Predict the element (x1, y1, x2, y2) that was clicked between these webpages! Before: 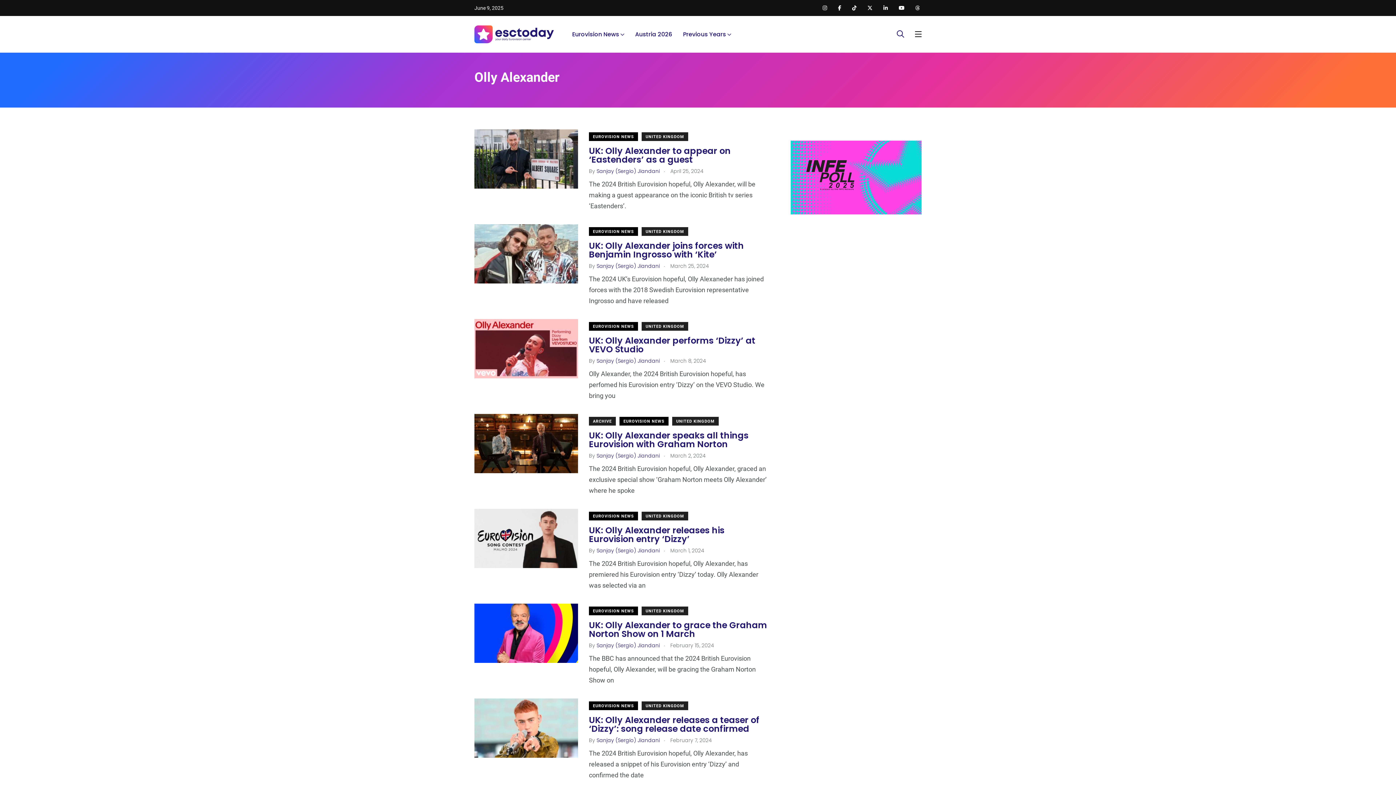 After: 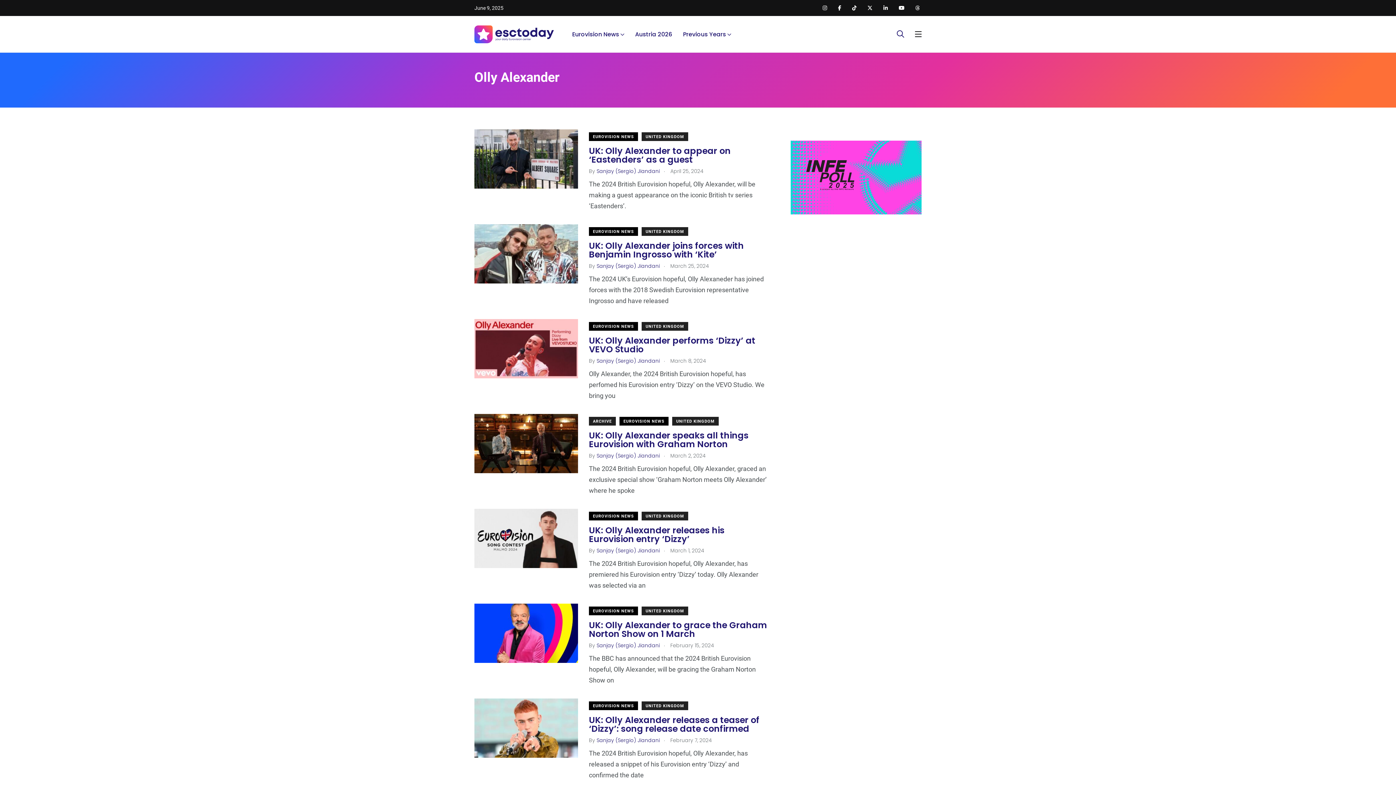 Action: bbox: (898, 5, 904, 10)